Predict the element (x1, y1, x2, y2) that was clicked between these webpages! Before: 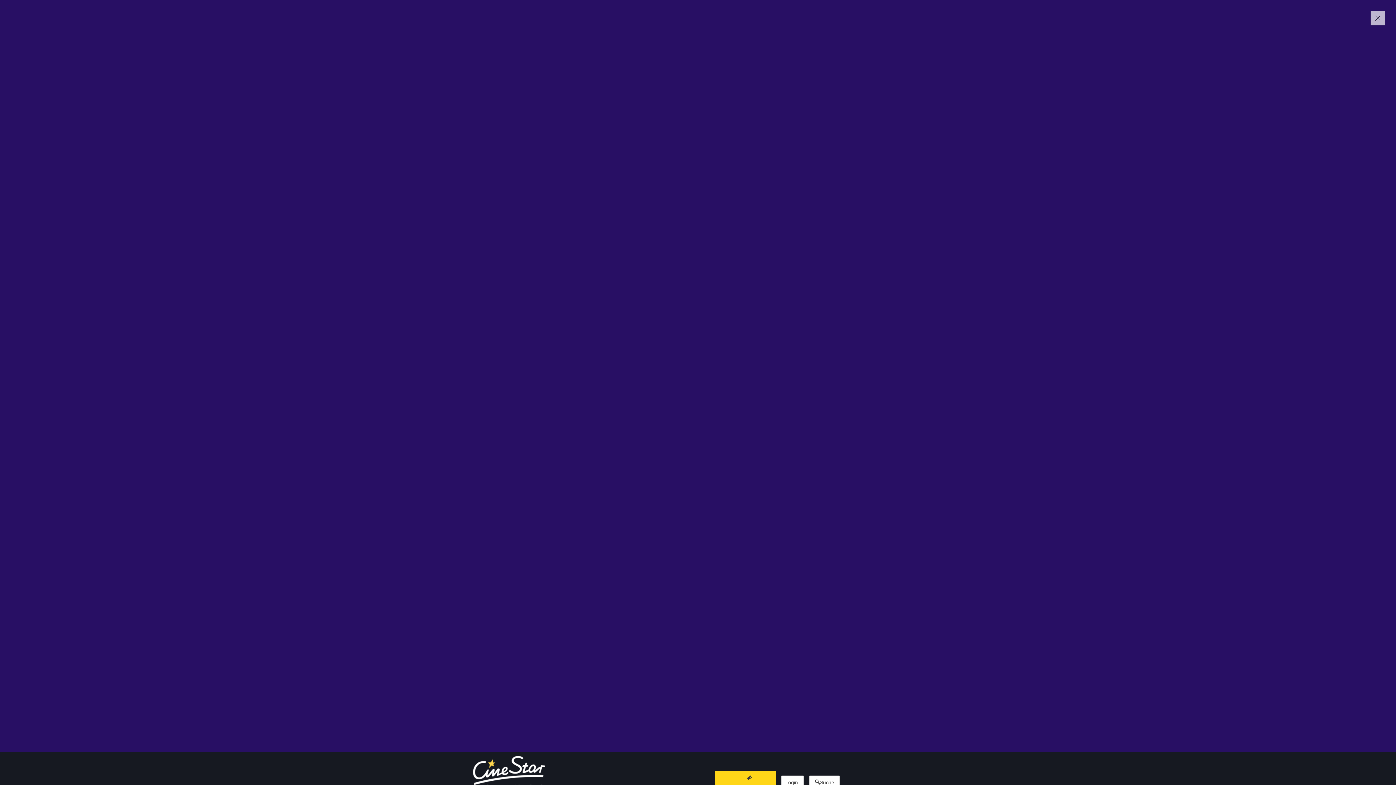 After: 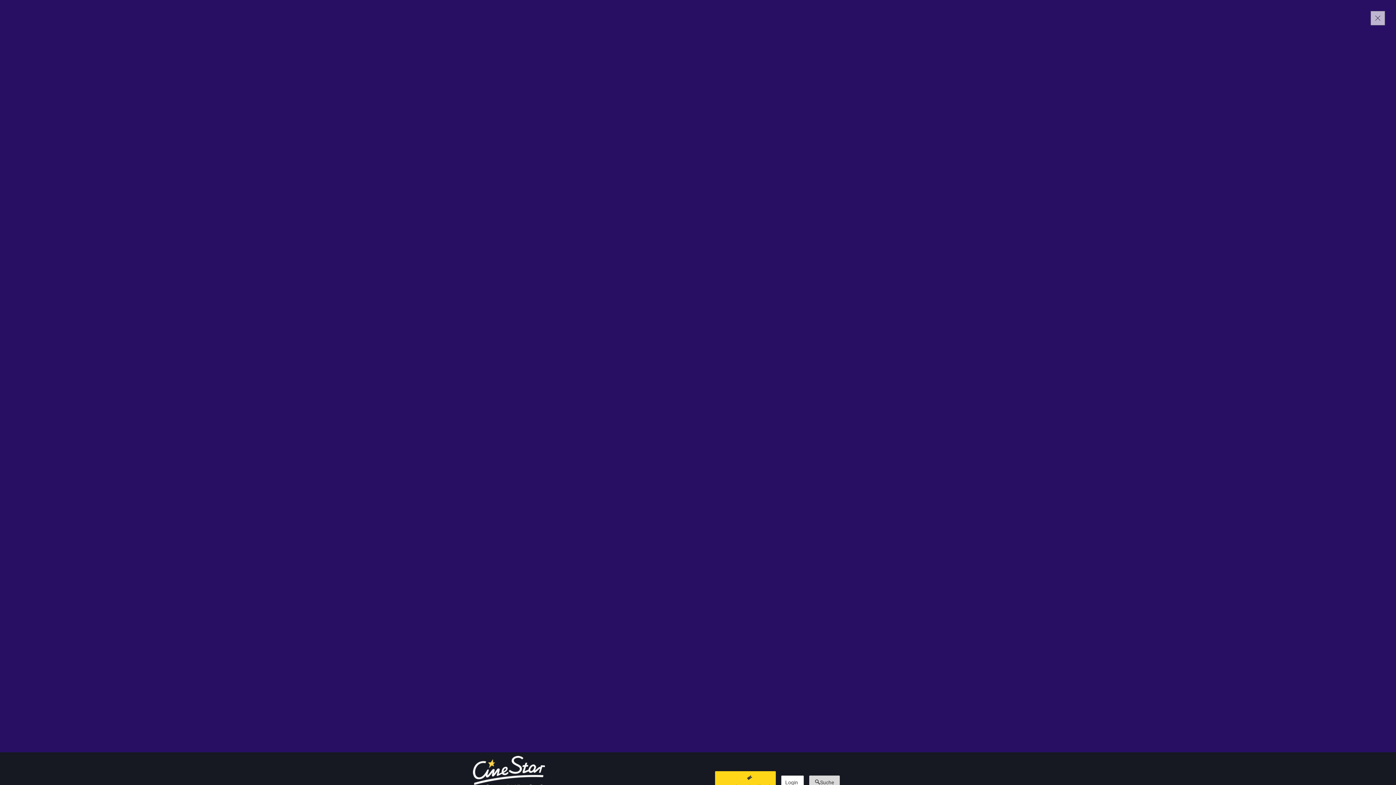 Action: bbox: (809, 776, 840, 789) label: Suche